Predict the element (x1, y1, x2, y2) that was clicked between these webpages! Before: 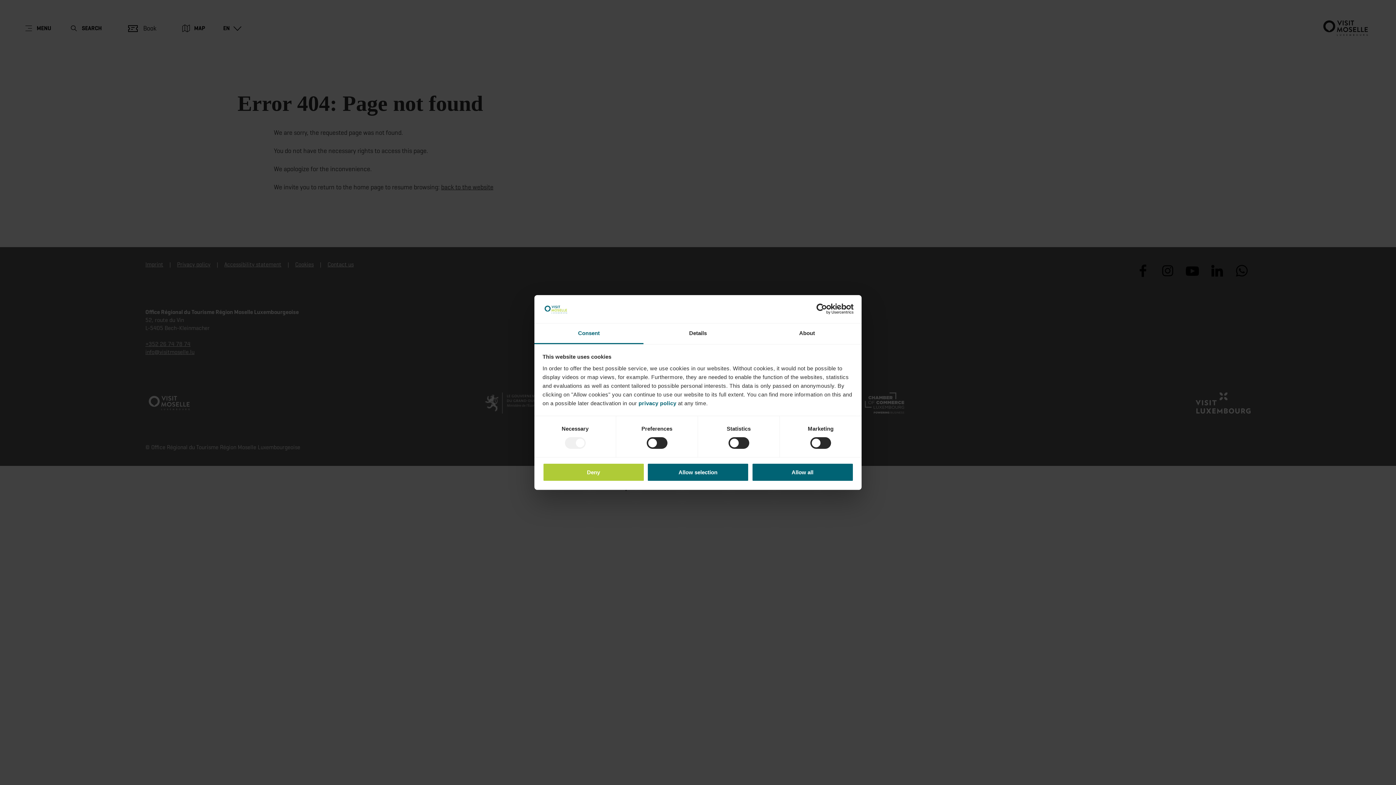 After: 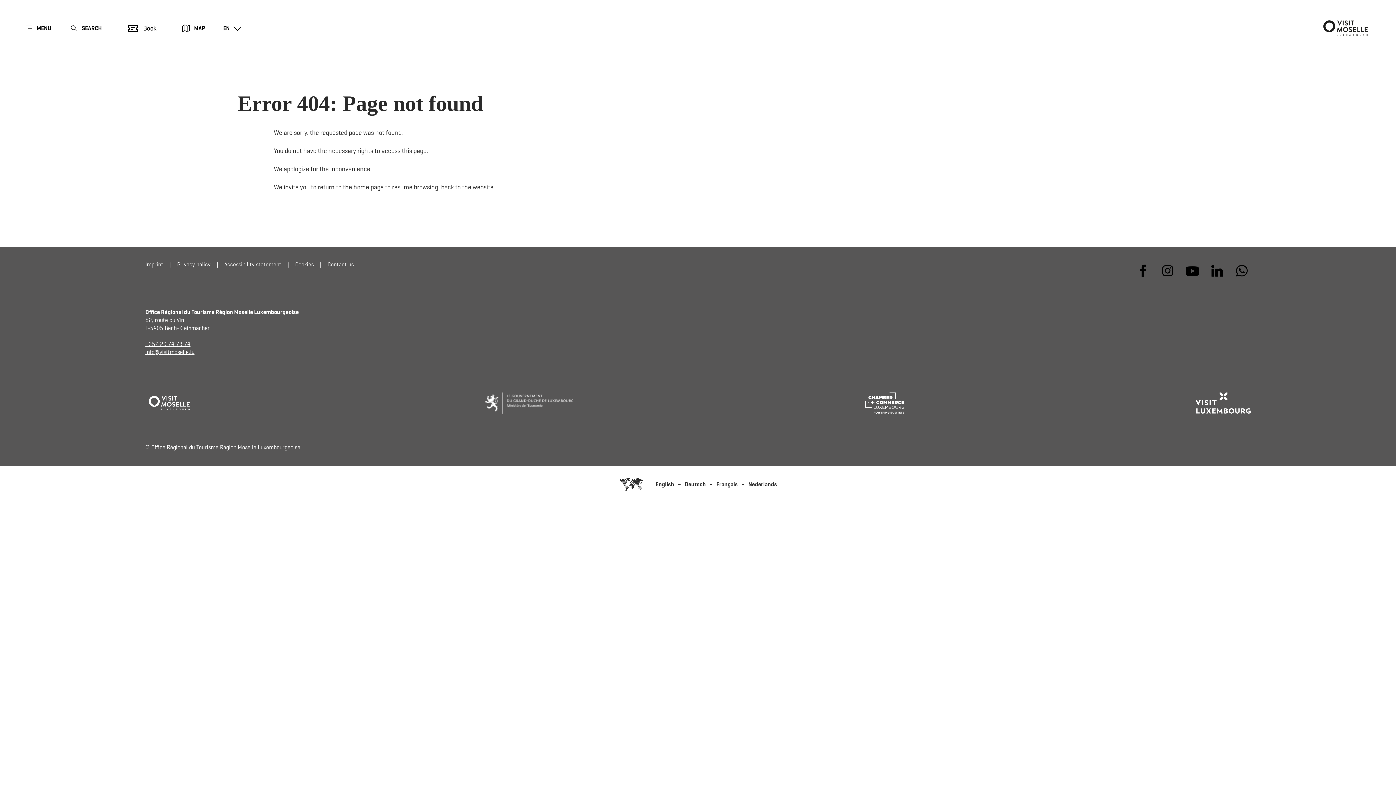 Action: bbox: (542, 463, 644, 481) label: Deny